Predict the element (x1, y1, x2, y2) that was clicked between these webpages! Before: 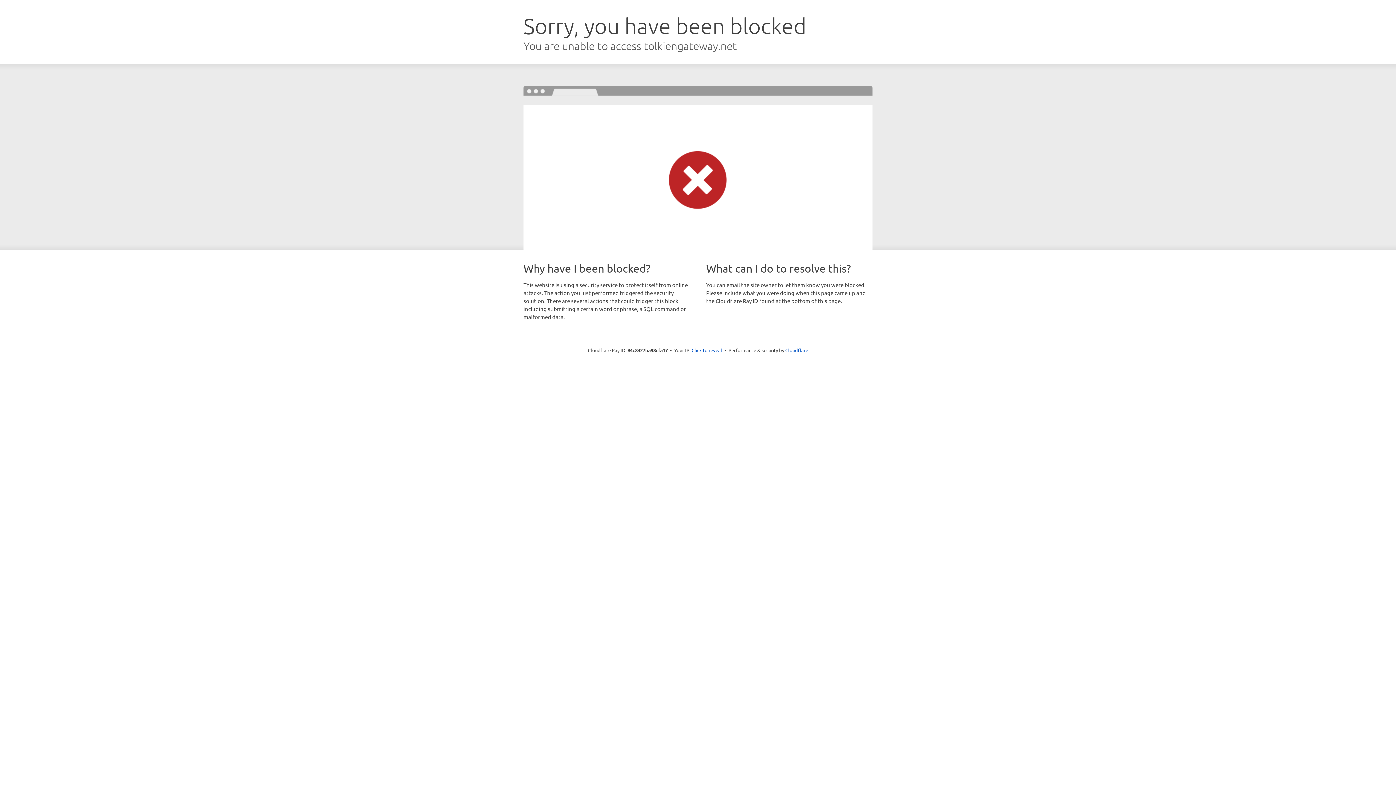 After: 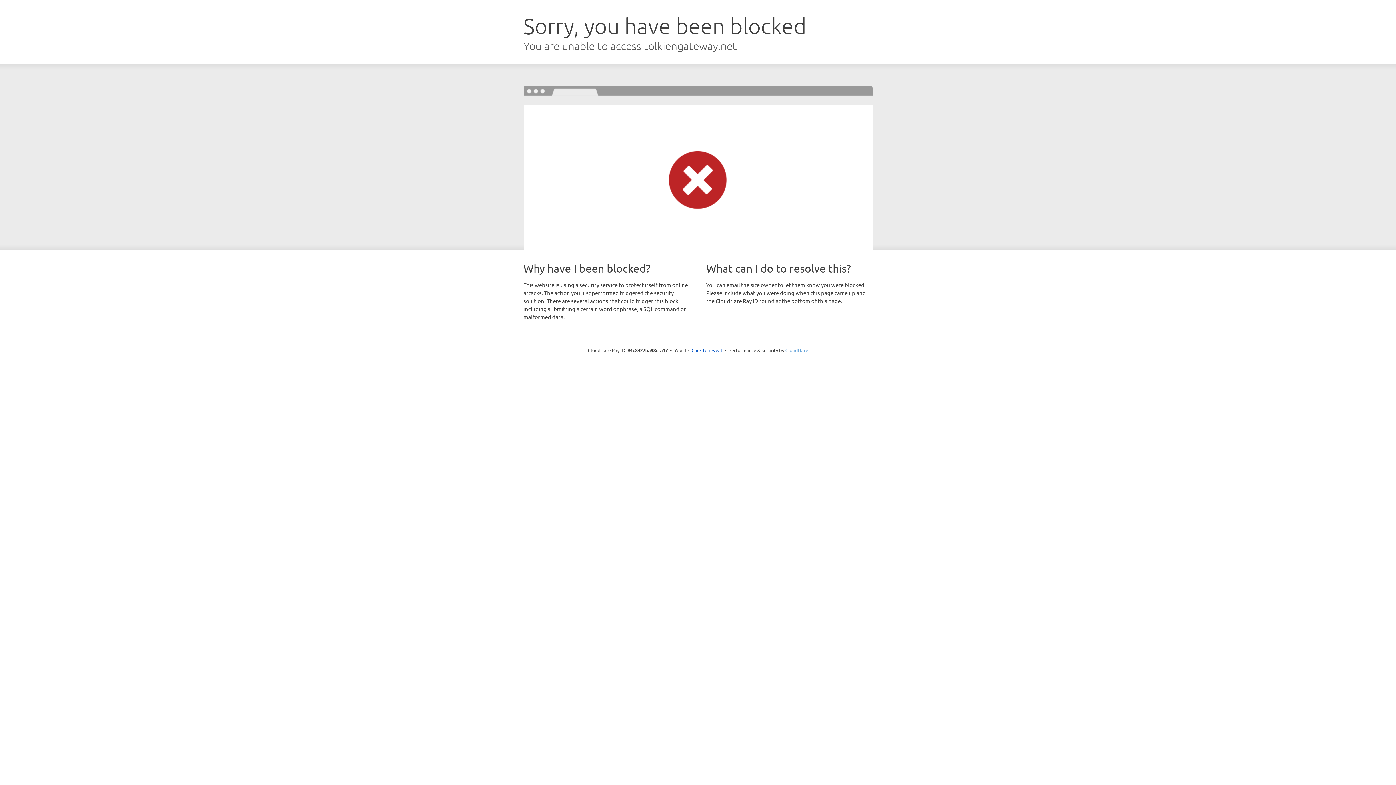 Action: label: Cloudflare bbox: (785, 347, 808, 353)